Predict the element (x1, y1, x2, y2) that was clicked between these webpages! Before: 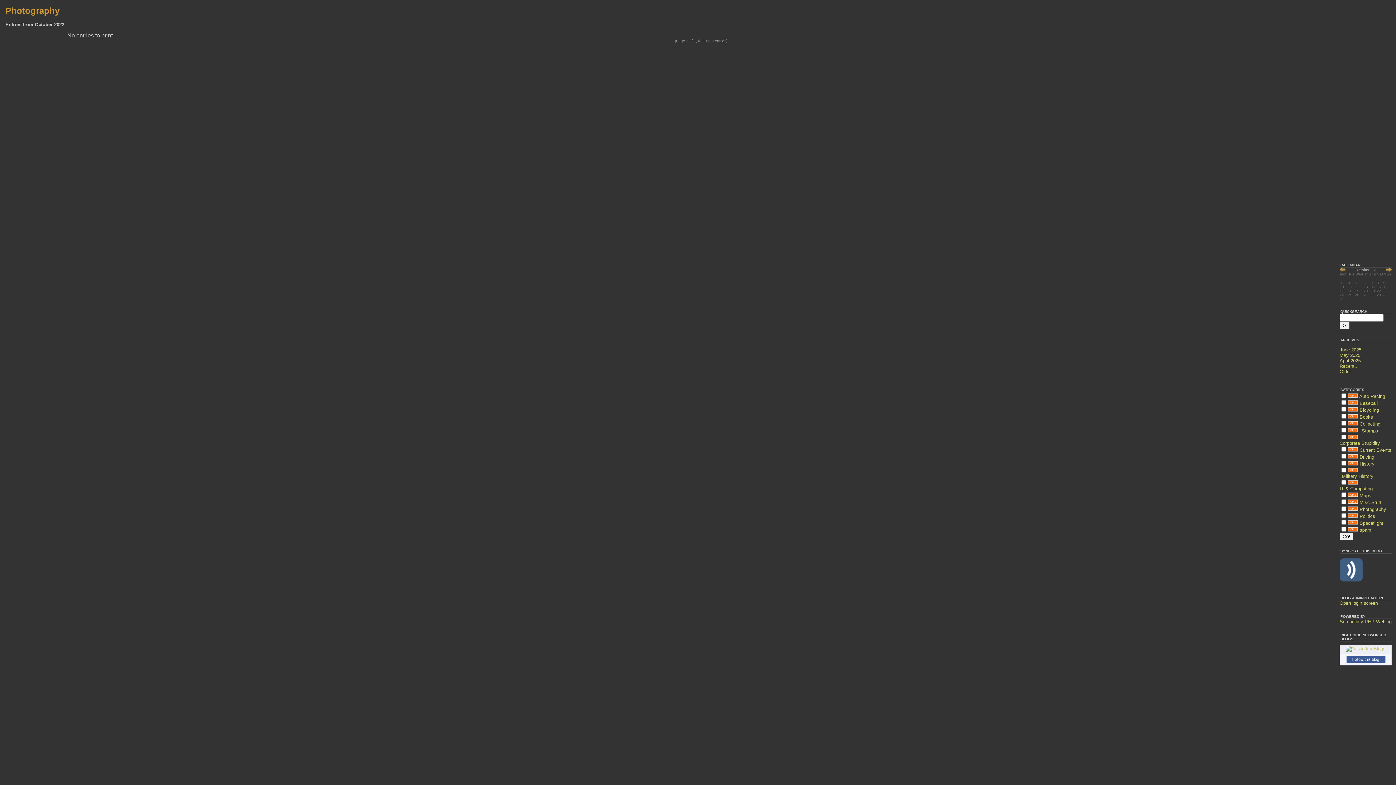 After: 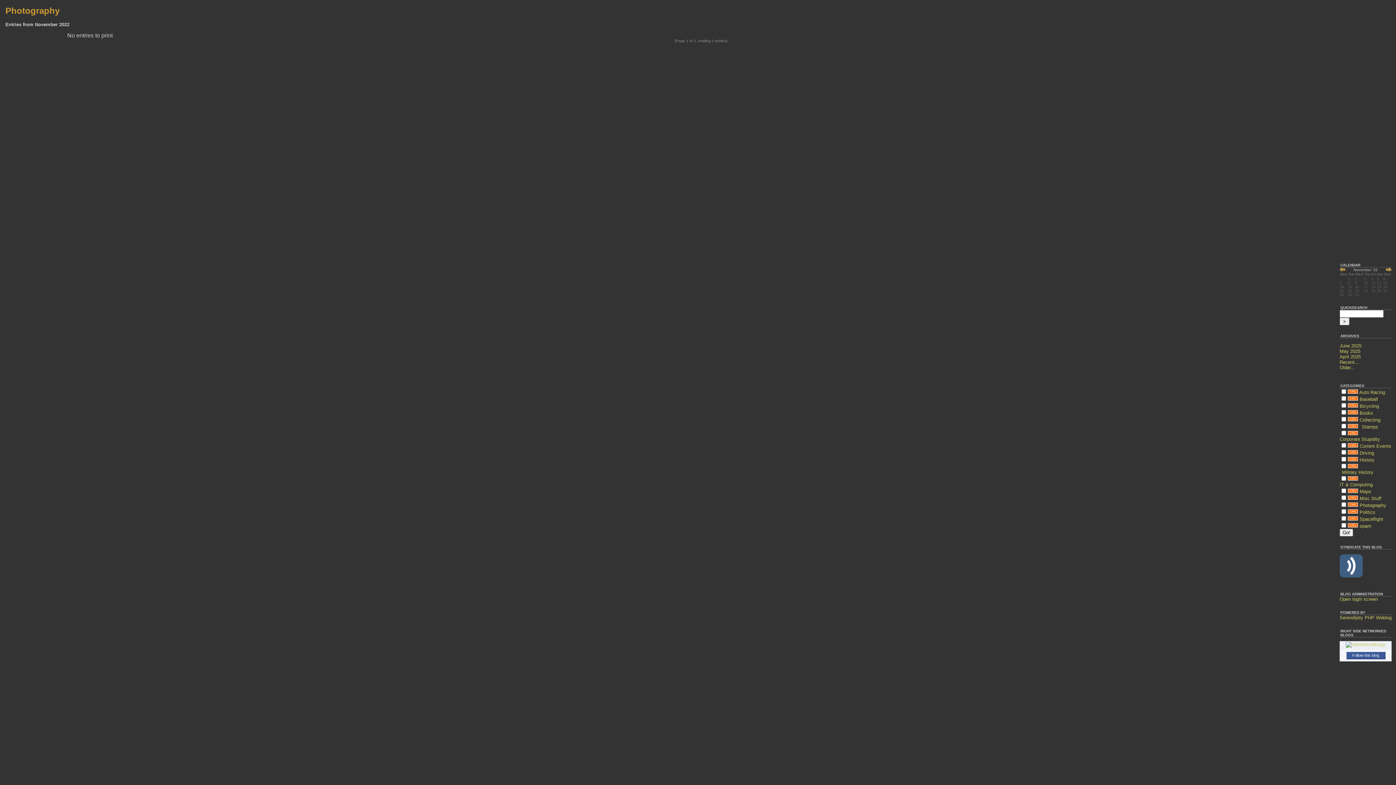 Action: bbox: (1386, 268, 1392, 272)